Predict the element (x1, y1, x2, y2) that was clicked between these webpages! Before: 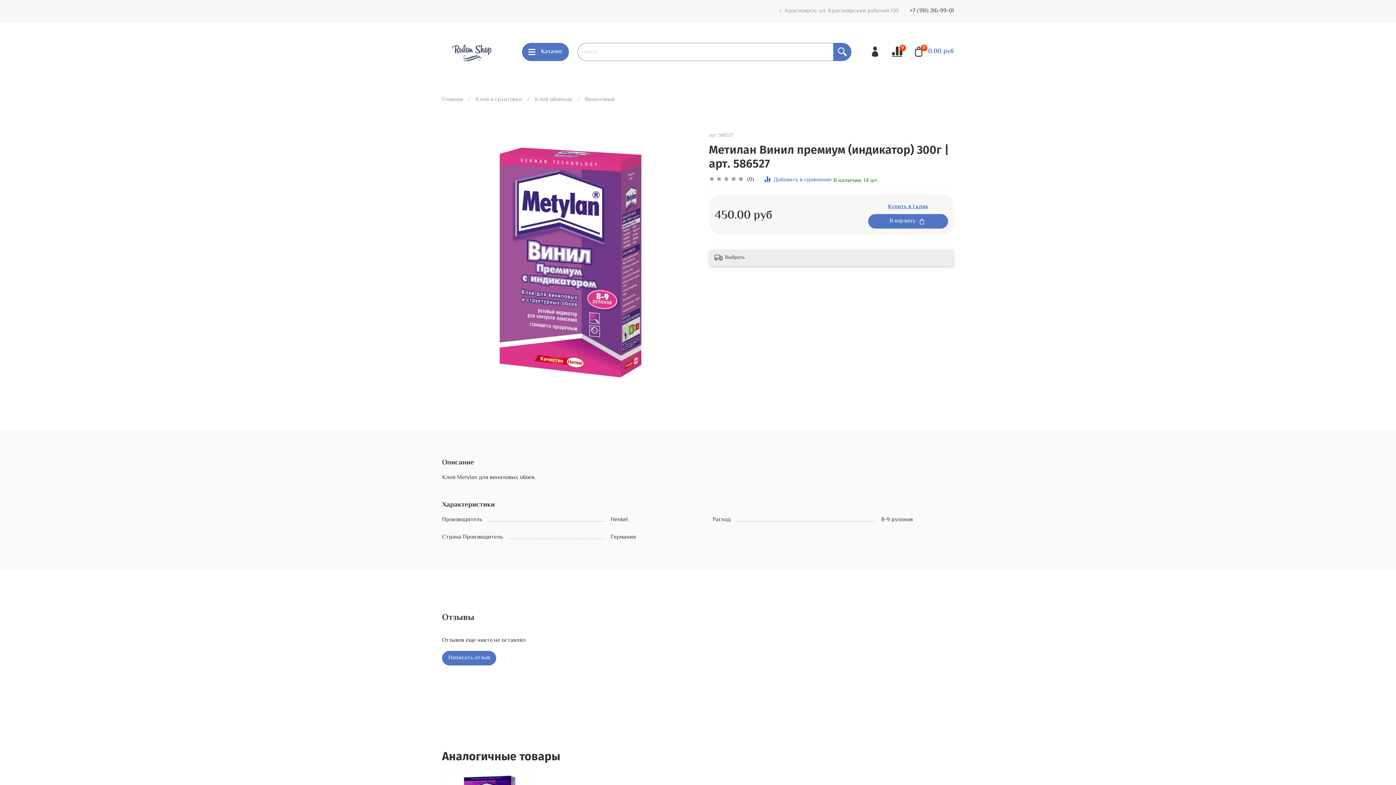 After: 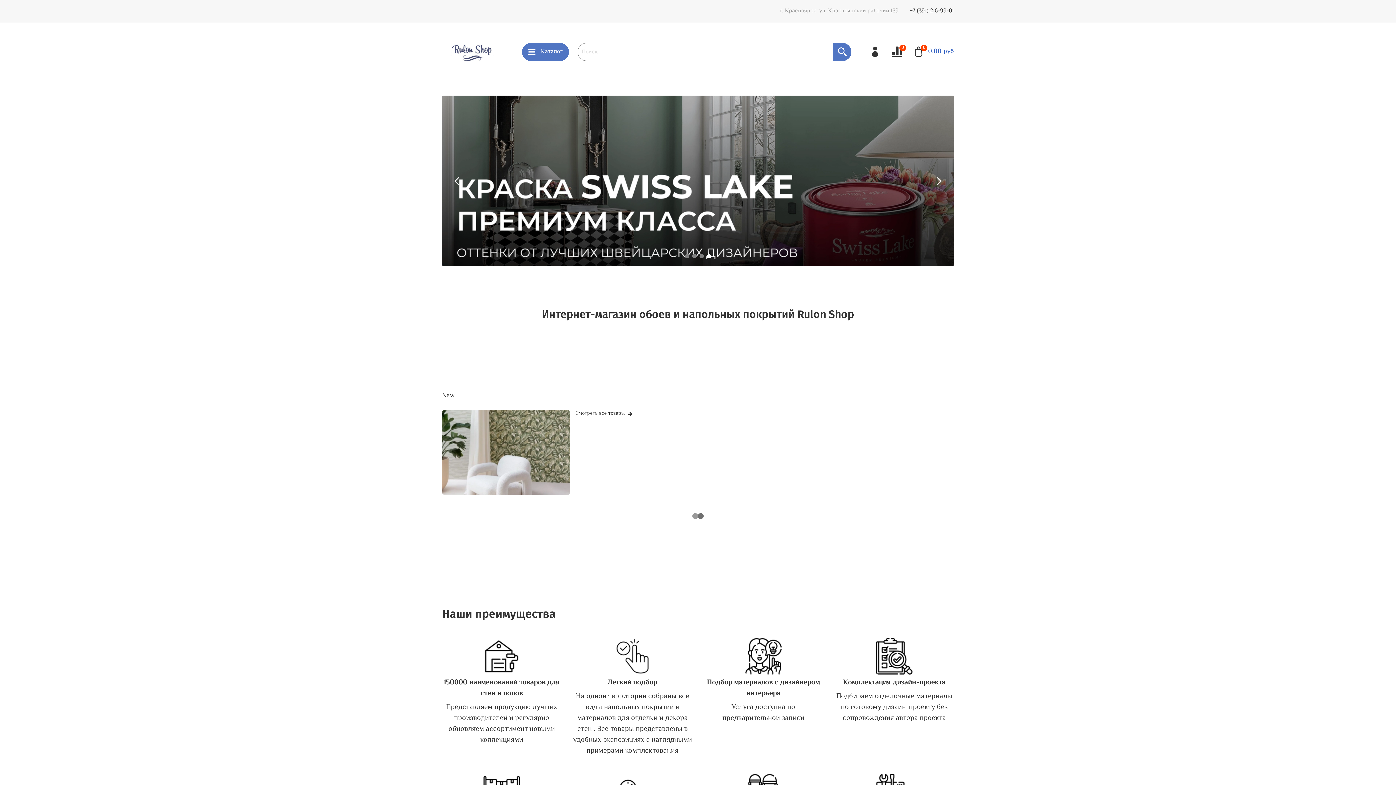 Action: label: Главная bbox: (442, 95, 462, 104)